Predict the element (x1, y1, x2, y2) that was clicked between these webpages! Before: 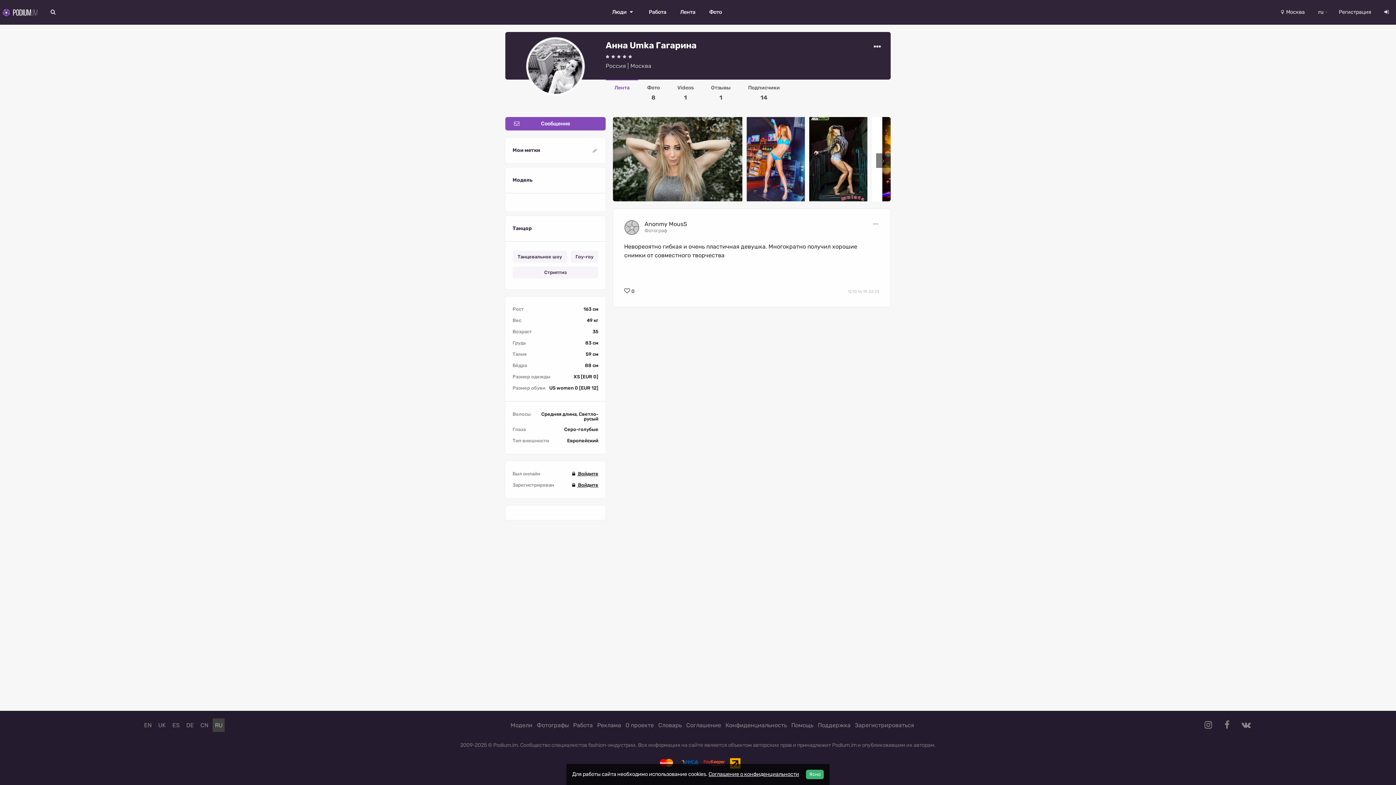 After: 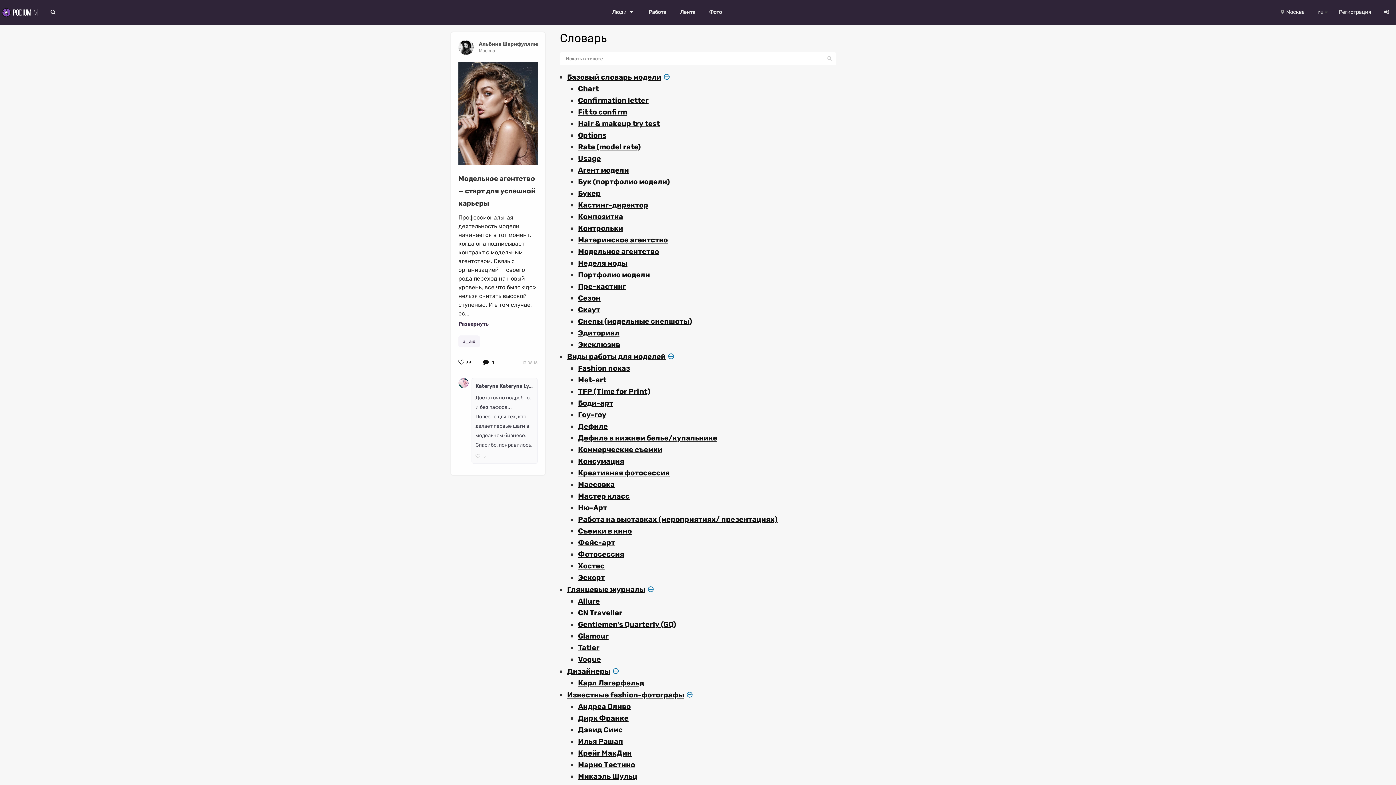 Action: label: Словарь bbox: (656, 718, 684, 732)